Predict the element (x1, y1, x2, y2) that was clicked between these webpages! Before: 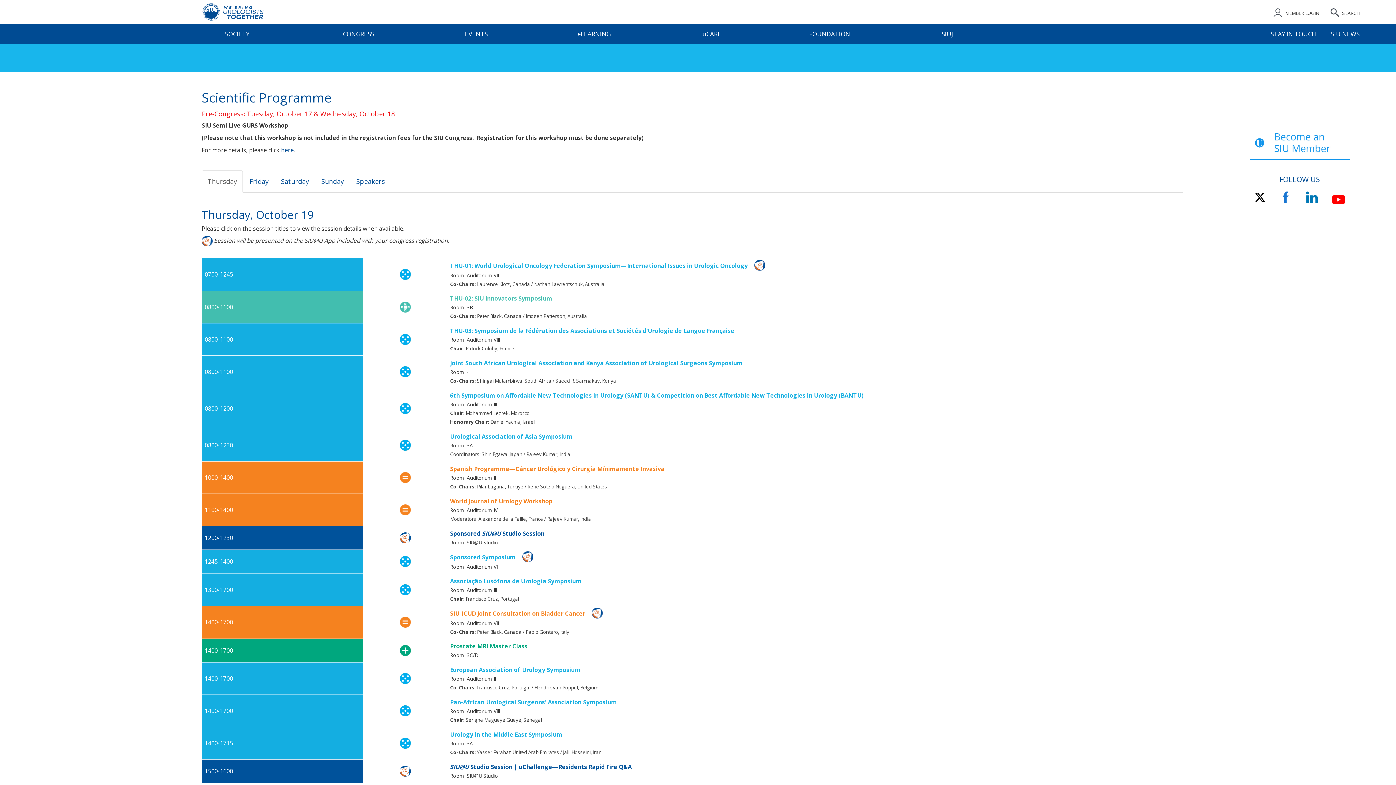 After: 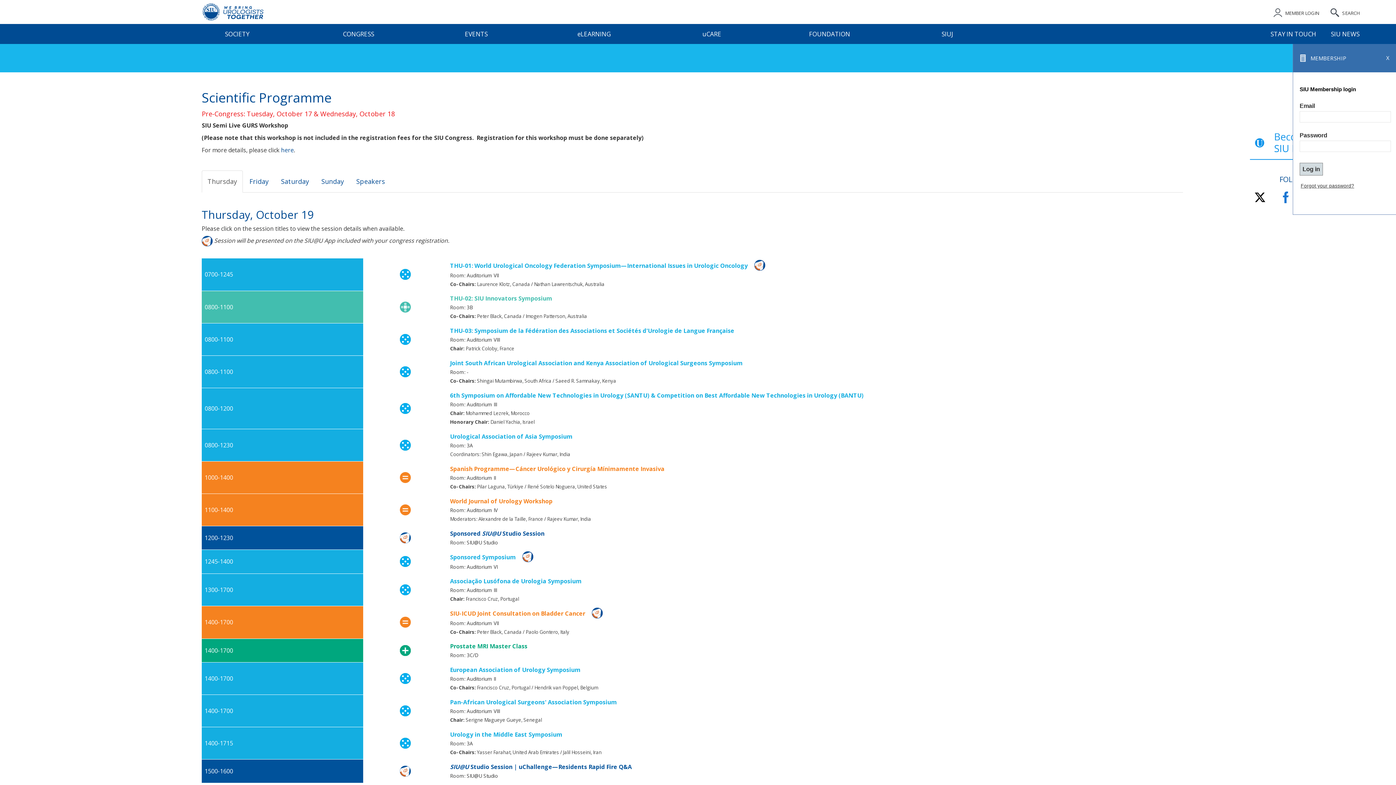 Action: label: MEMBER LOGIN bbox: (1273, 9, 1319, 16)